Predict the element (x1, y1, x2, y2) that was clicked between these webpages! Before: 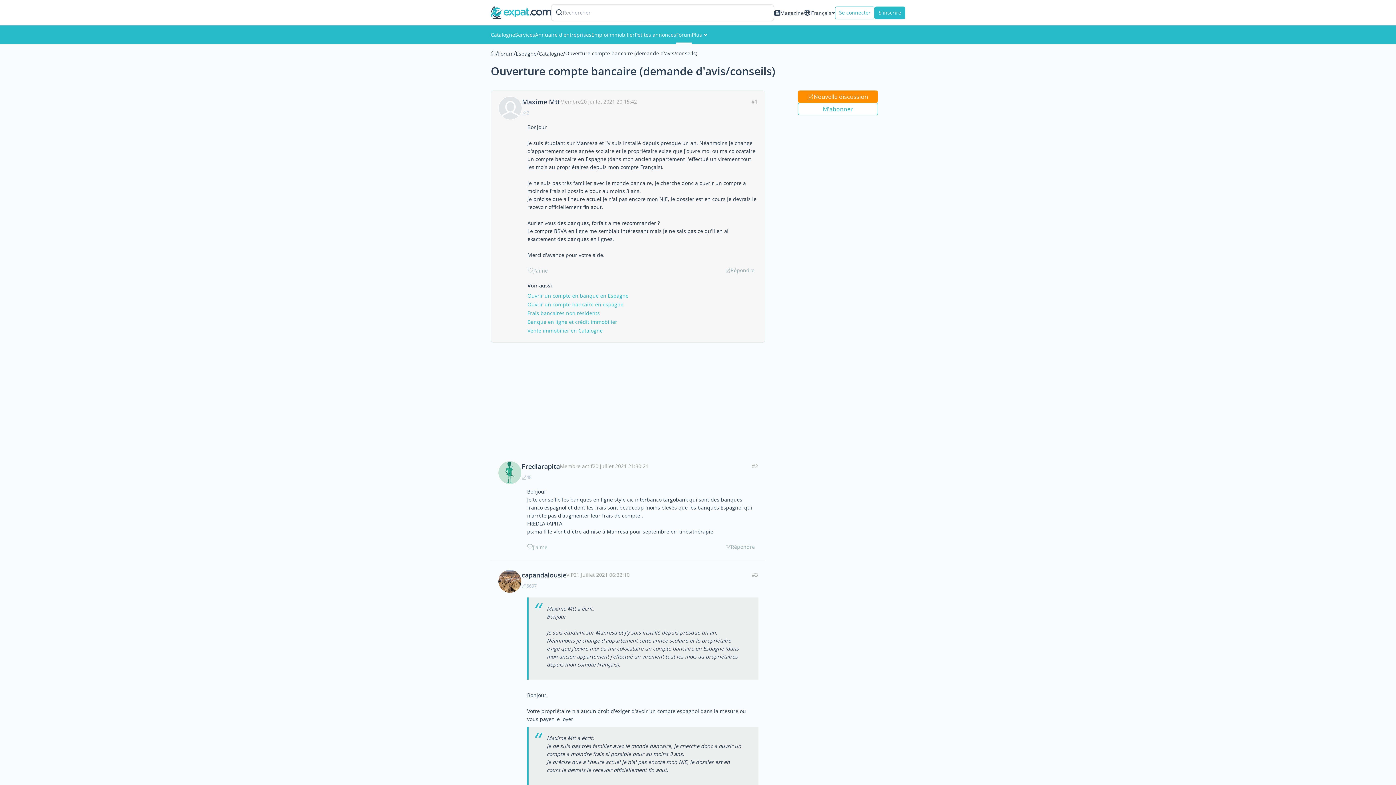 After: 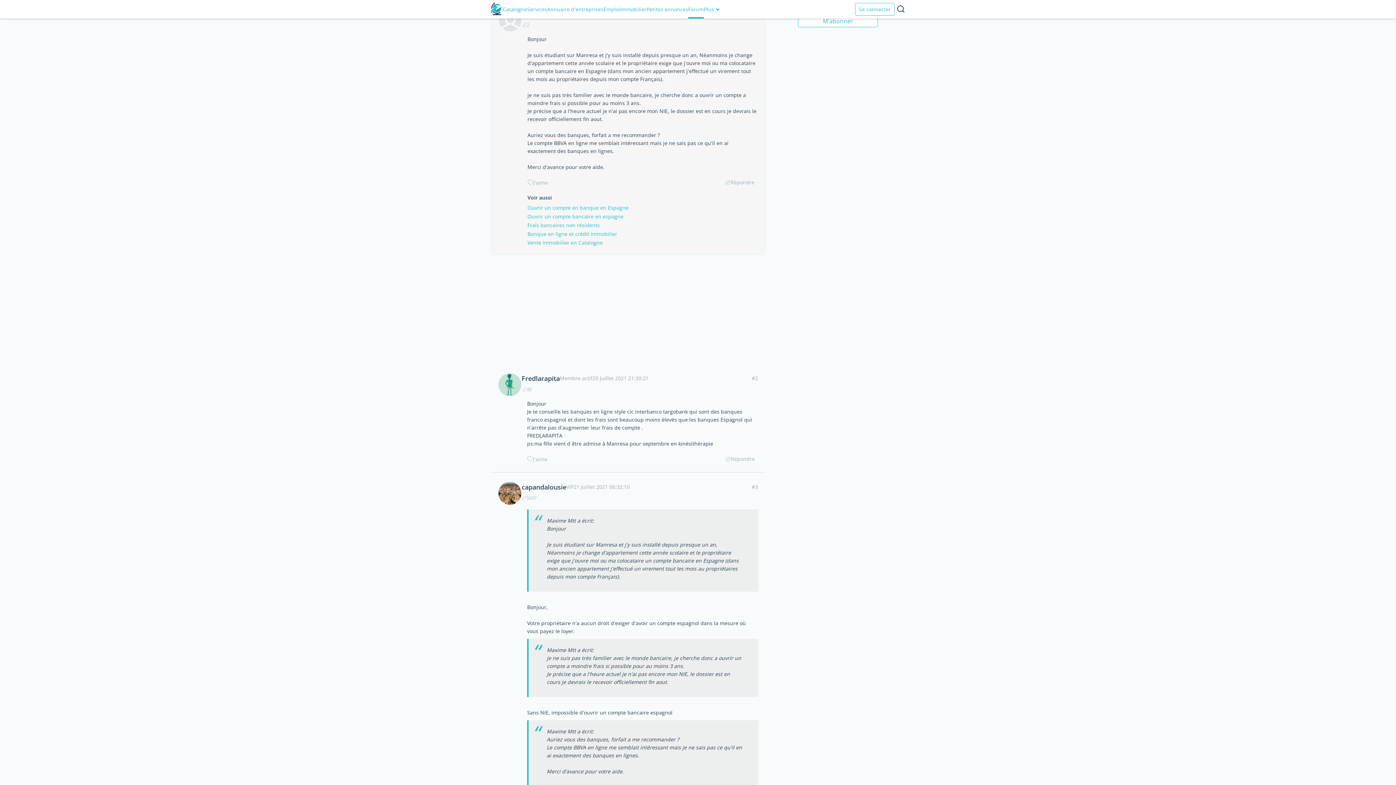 Action: label: #1 bbox: (751, 96, 757, 107)